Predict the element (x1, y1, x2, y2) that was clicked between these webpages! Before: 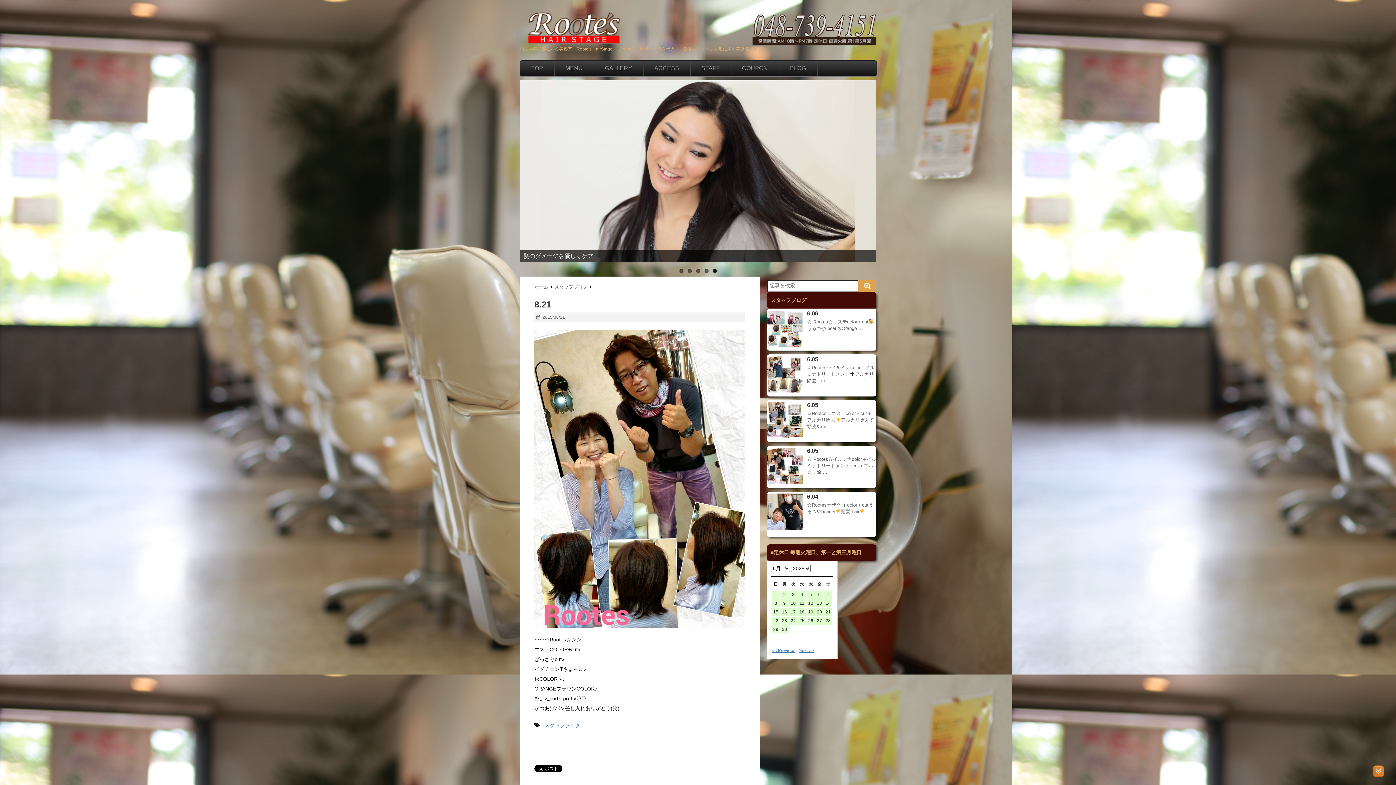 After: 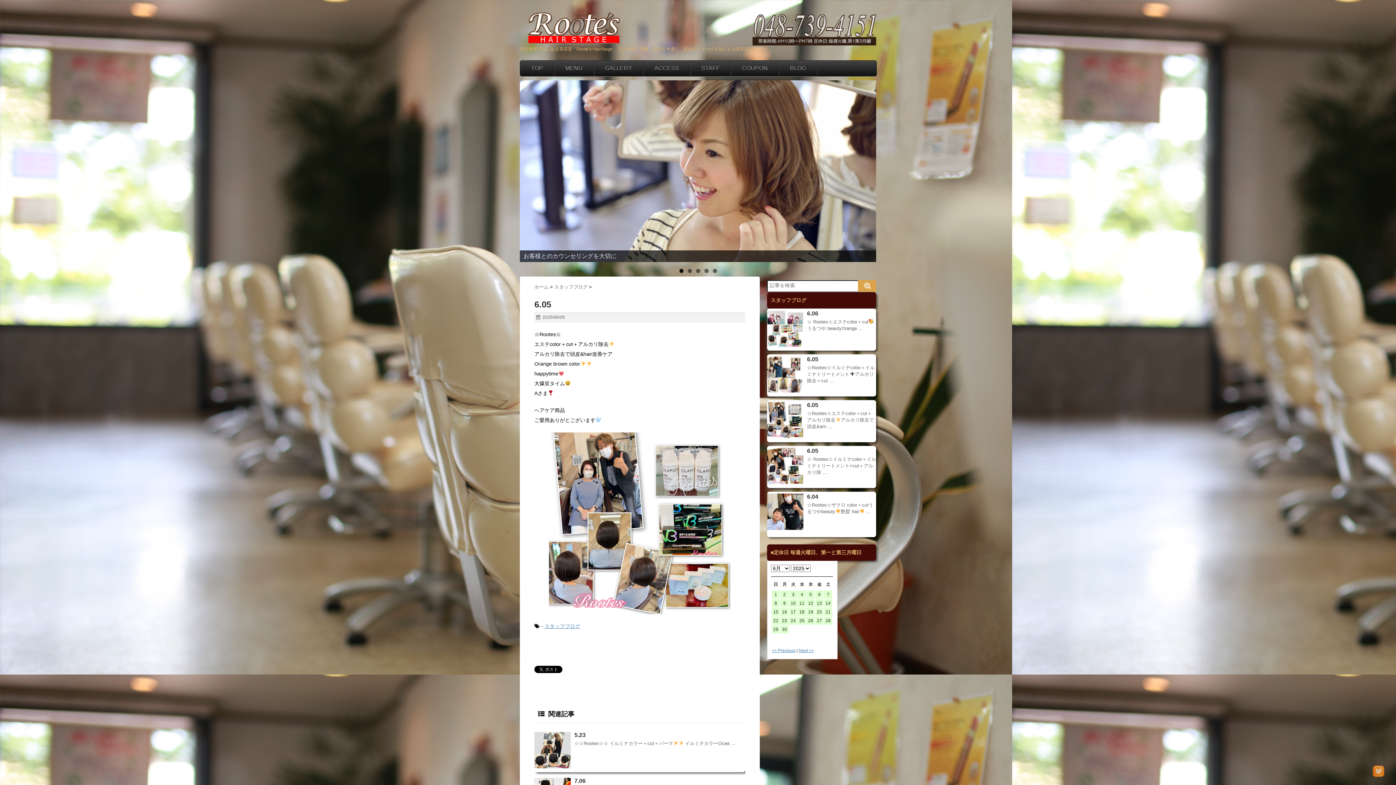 Action: bbox: (767, 402, 803, 438)